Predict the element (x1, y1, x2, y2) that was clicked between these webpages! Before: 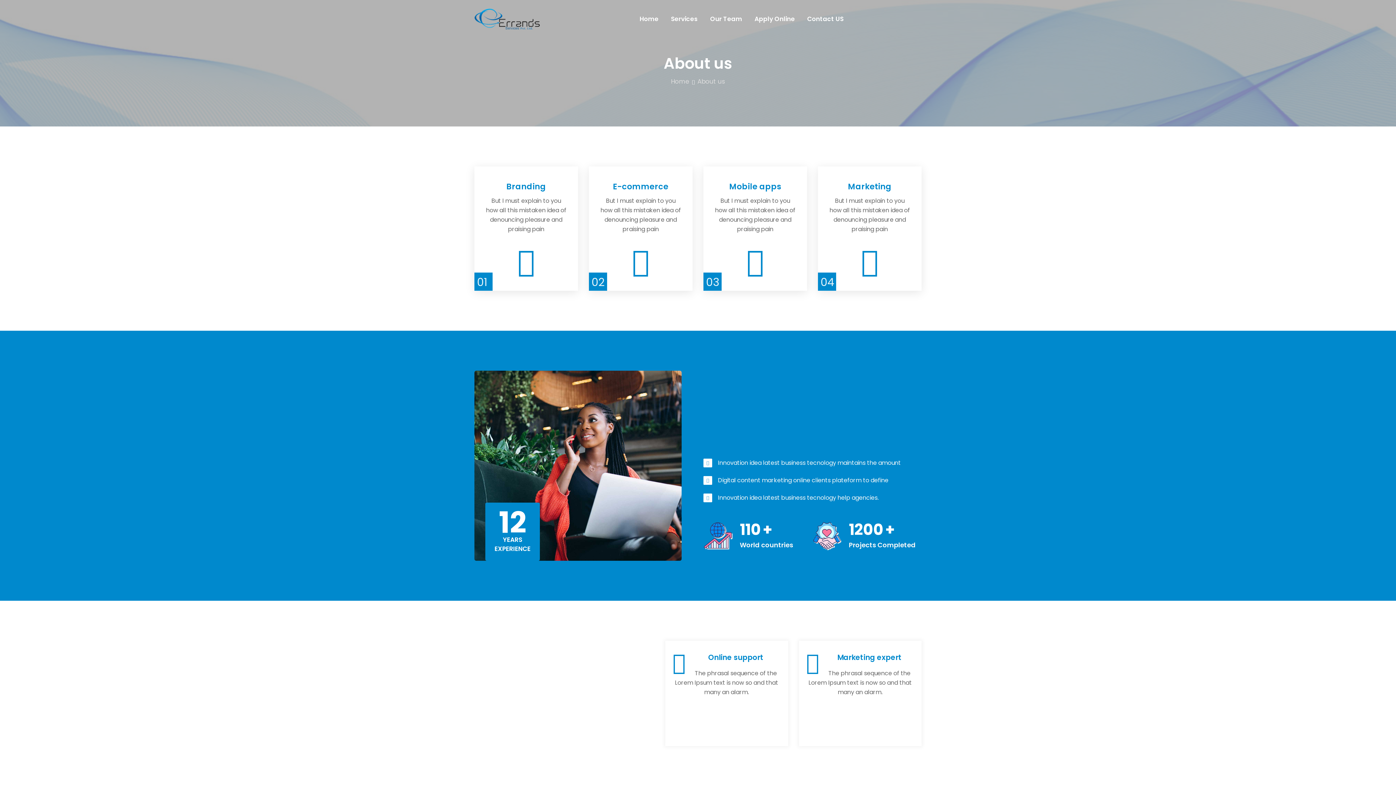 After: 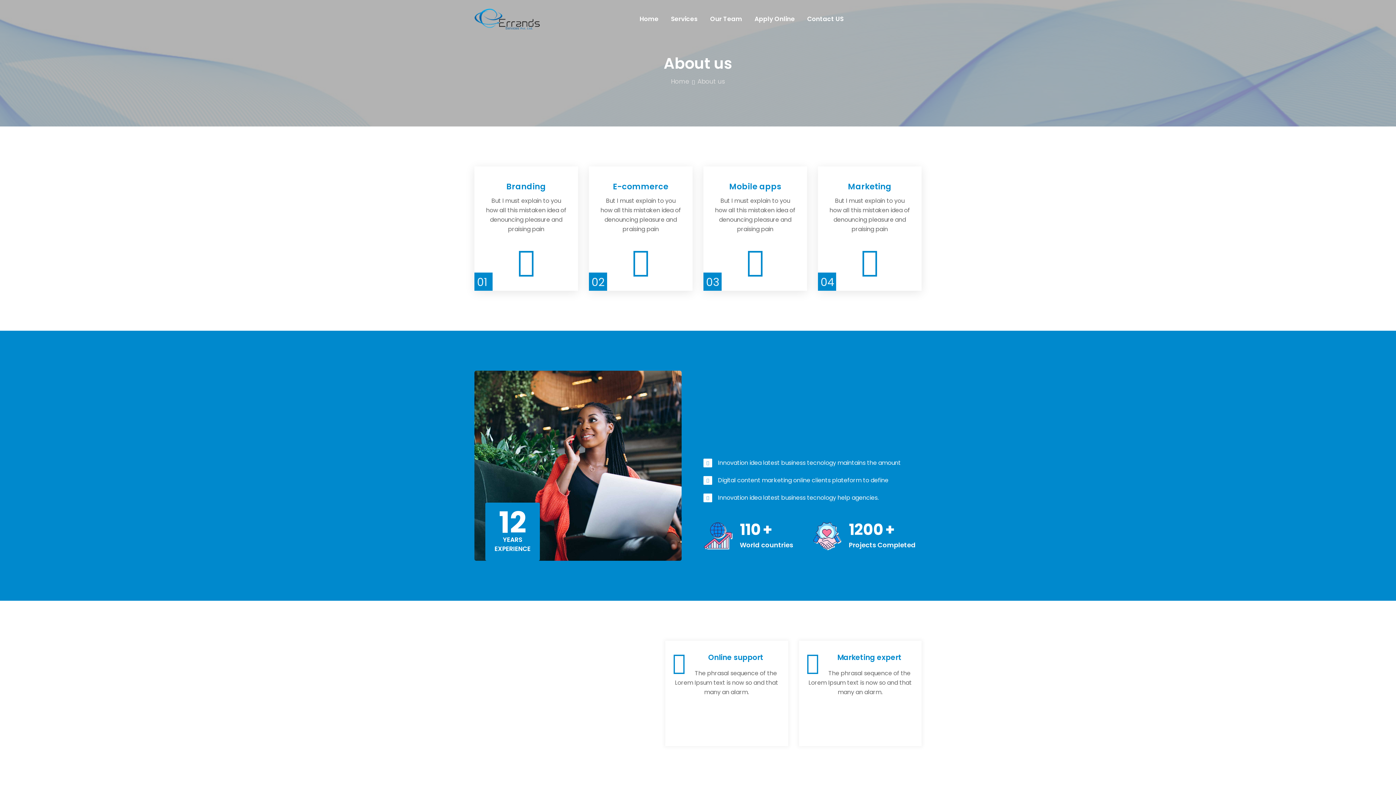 Action: label: Mobile apps bbox: (714, 181, 796, 192)